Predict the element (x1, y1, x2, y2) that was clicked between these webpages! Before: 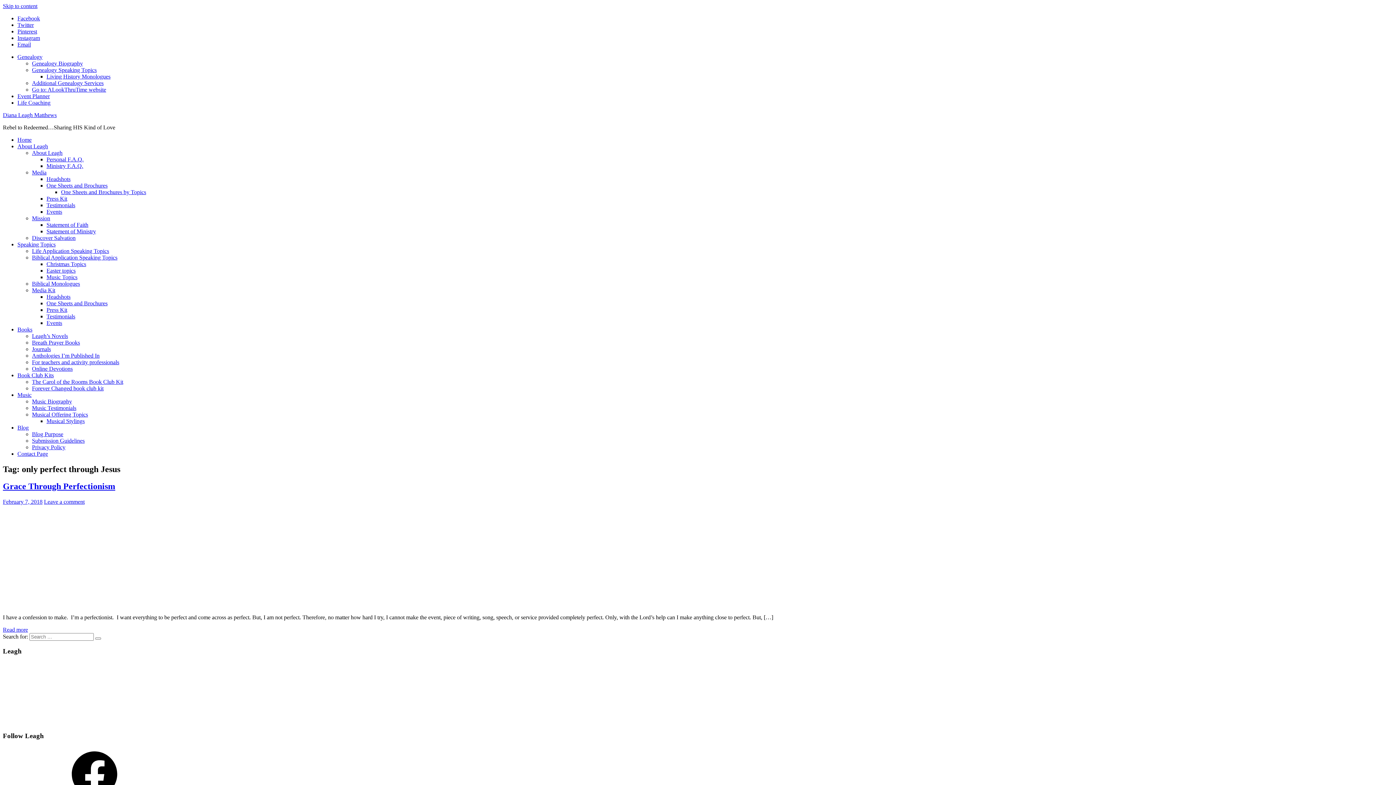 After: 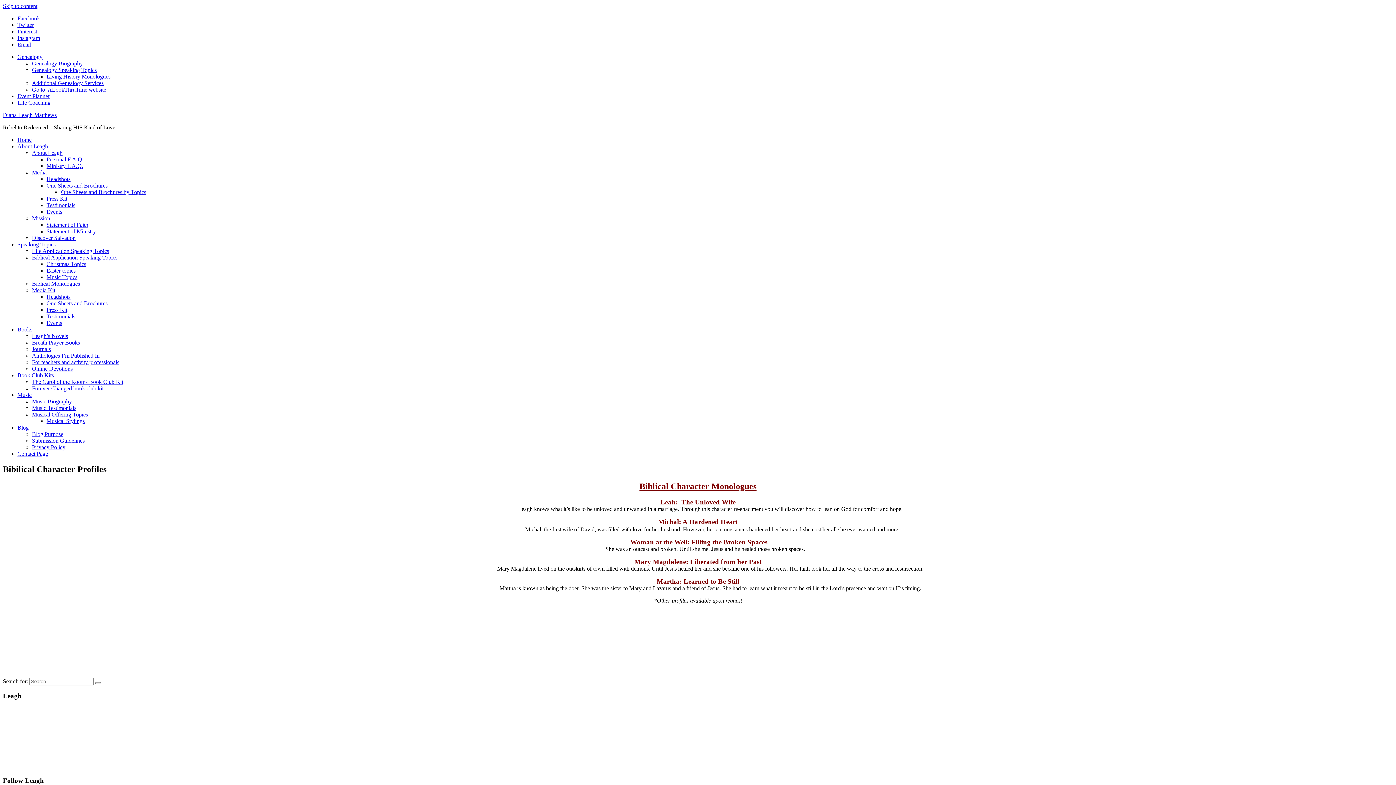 Action: label: Biblical Monologues bbox: (32, 280, 80, 286)